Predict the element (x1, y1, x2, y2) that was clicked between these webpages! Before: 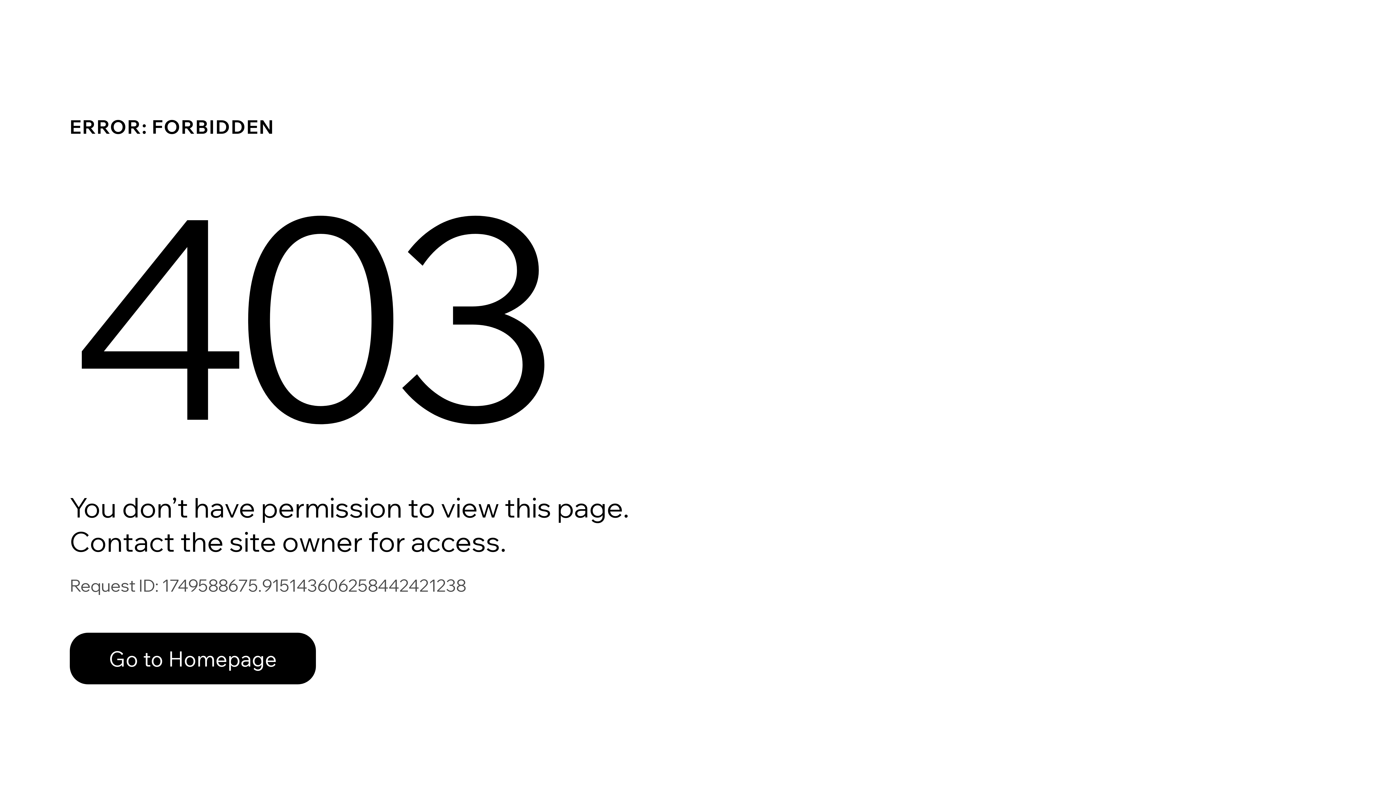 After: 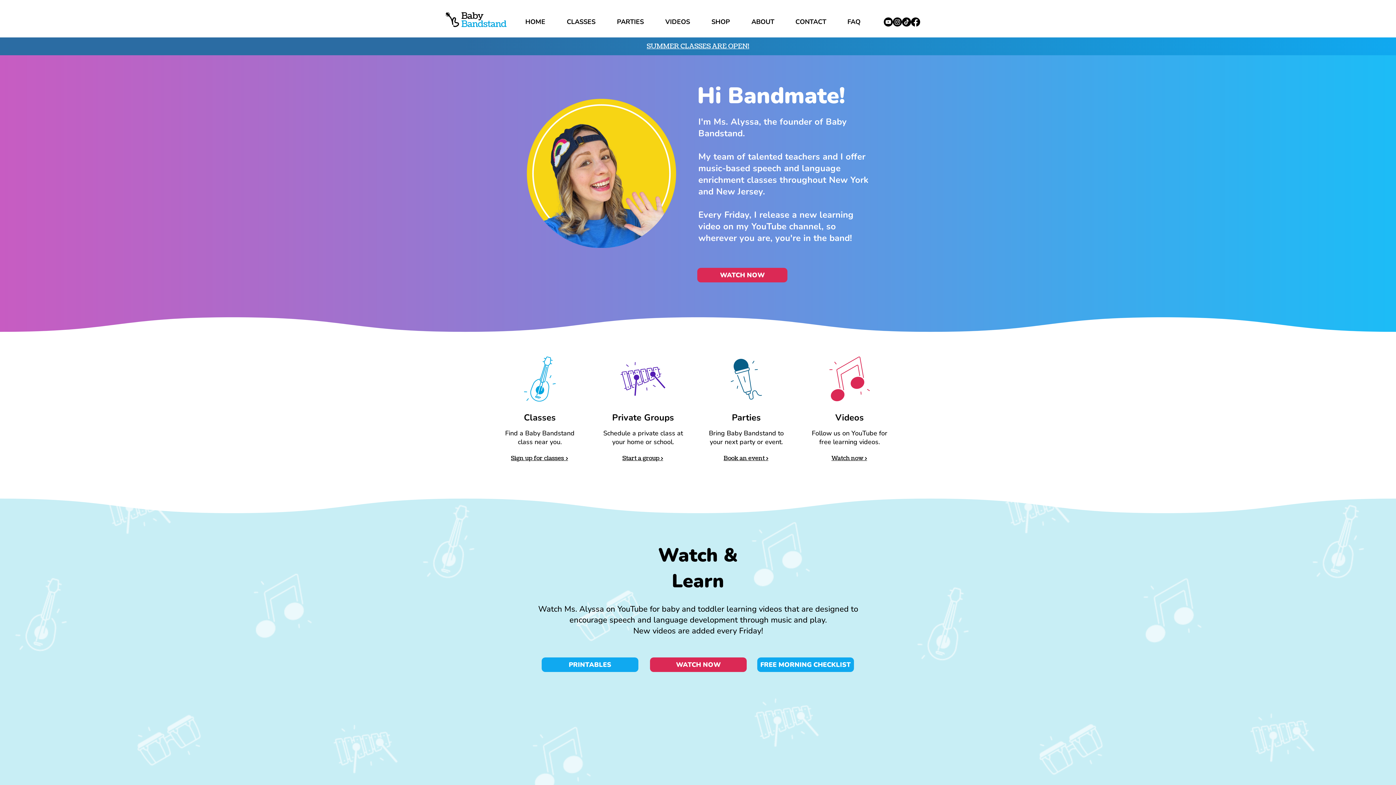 Action: bbox: (69, 617, 768, 694) label: Go to Homepage